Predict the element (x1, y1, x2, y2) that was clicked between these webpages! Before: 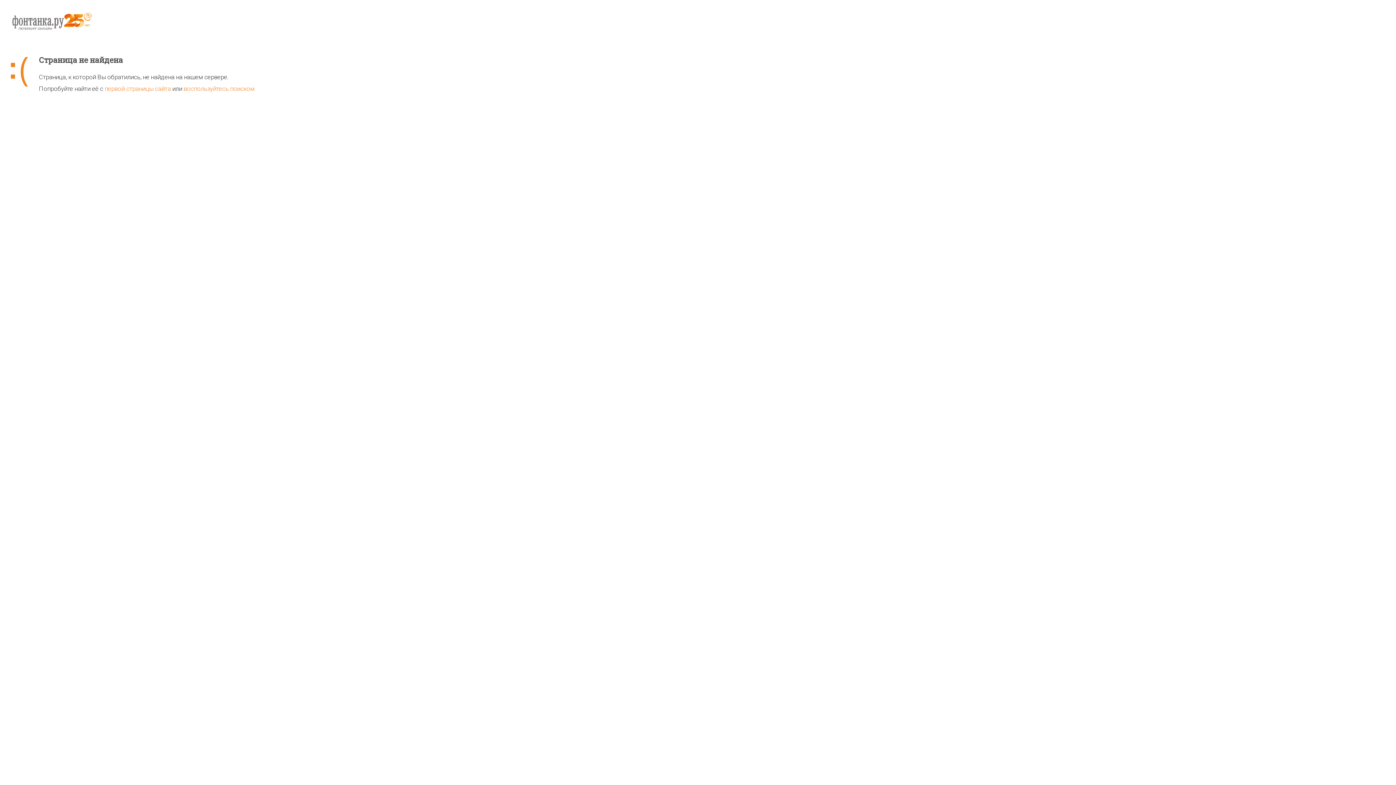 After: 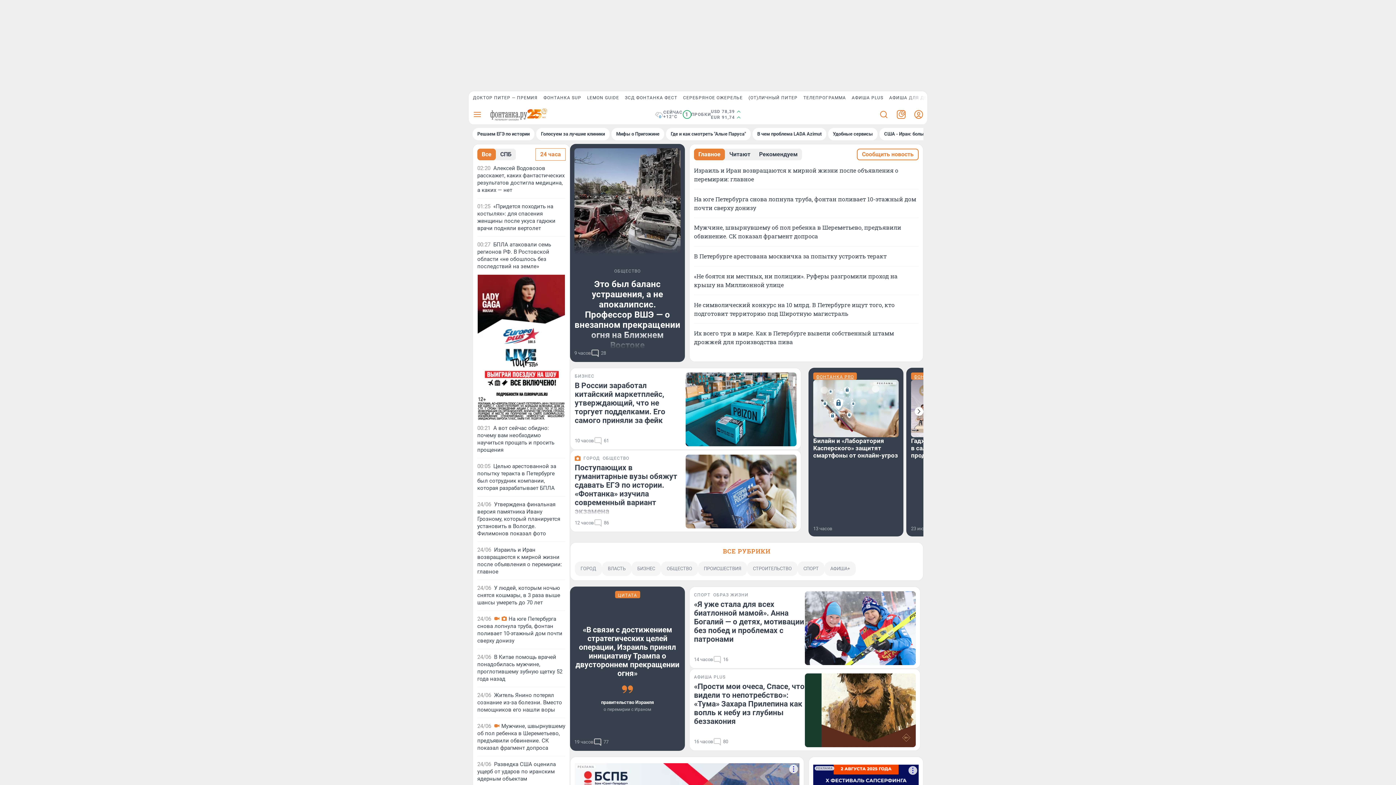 Action: bbox: (10, 11, 1385, 55)